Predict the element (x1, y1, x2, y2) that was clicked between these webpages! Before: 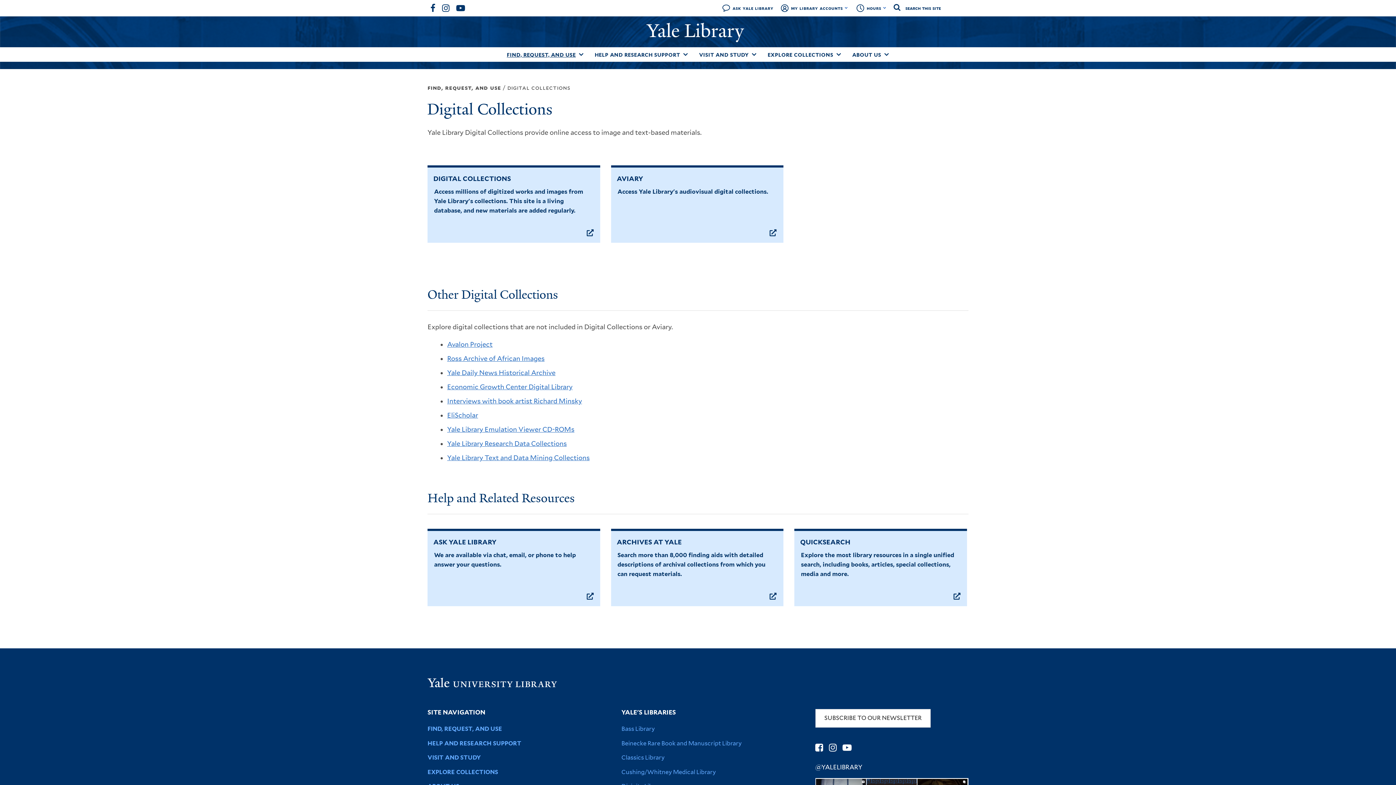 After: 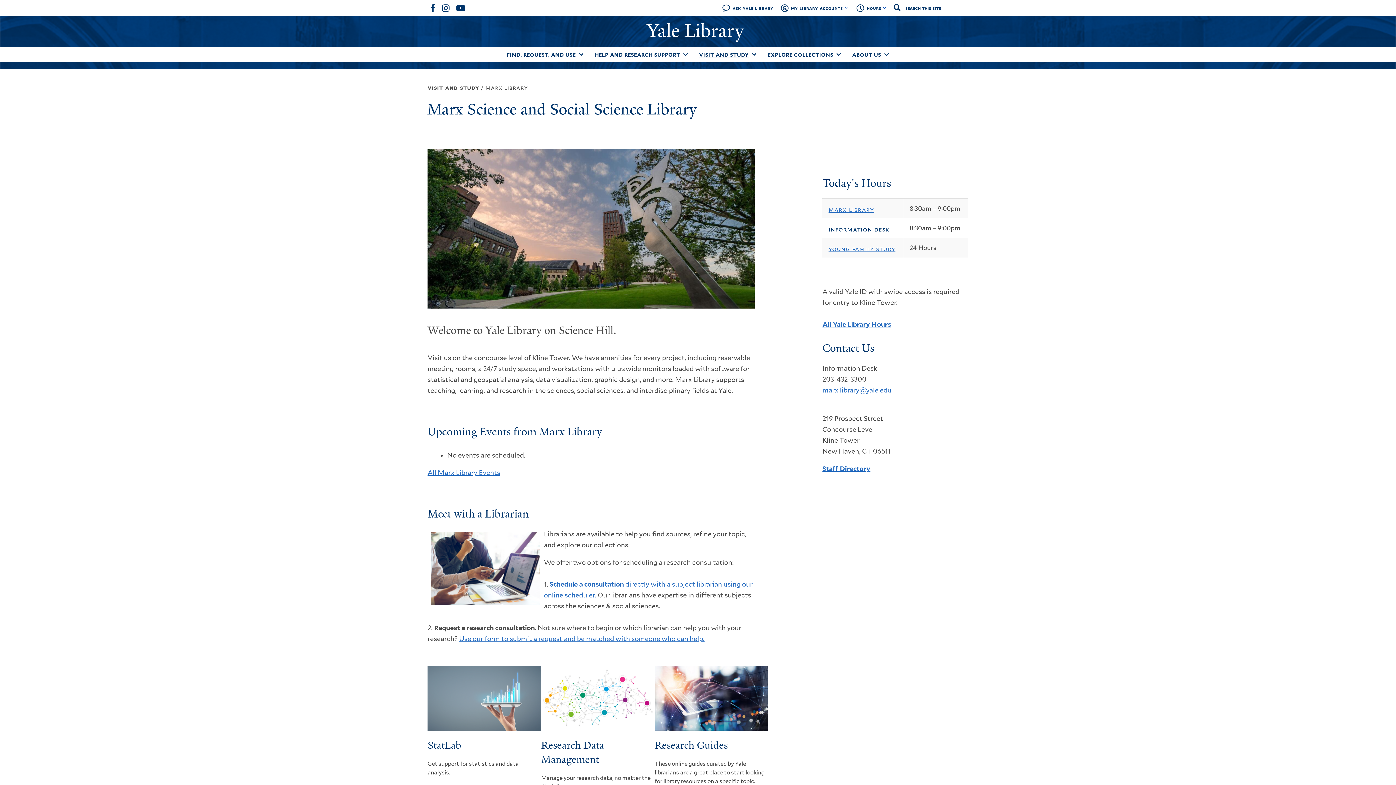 Action: label: Yale Library Research Data Collections bbox: (447, 439, 566, 447)